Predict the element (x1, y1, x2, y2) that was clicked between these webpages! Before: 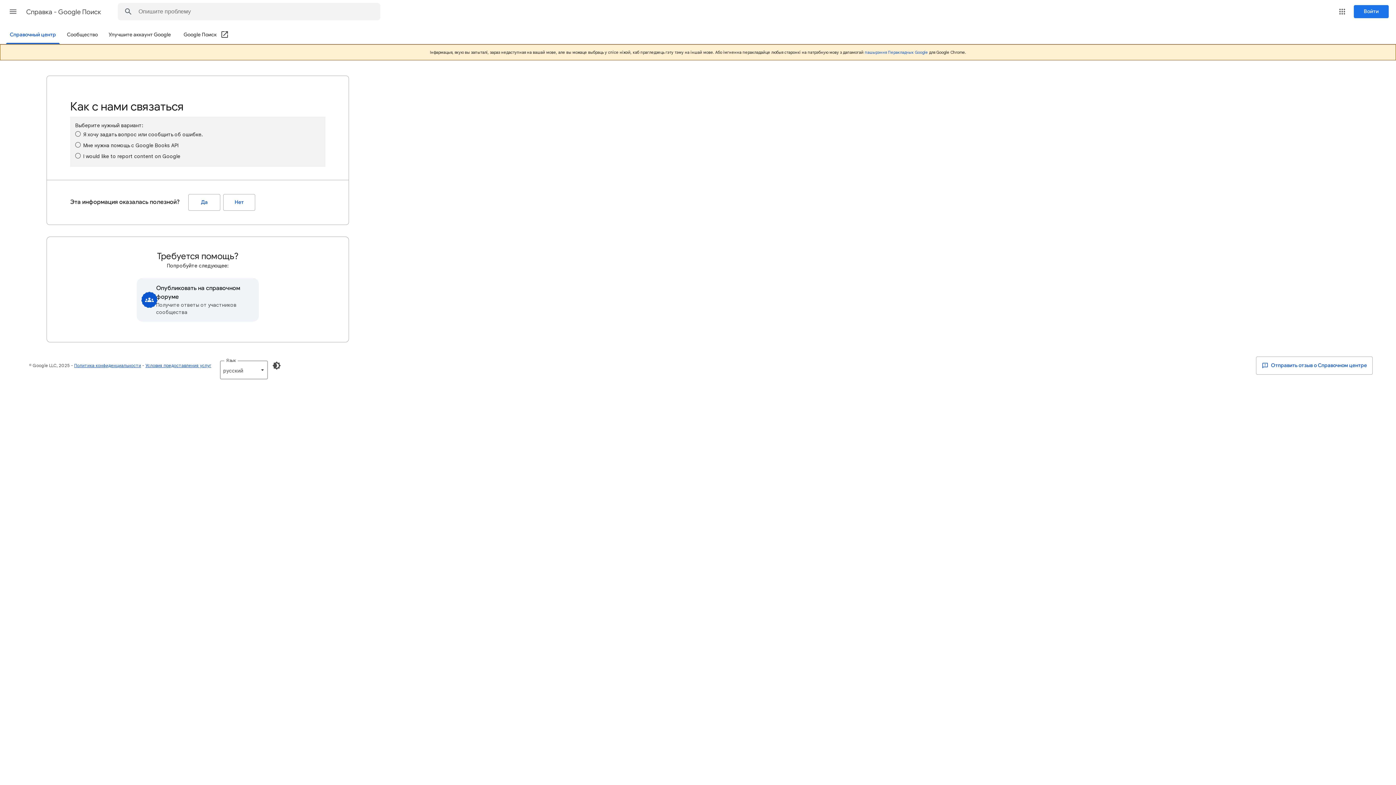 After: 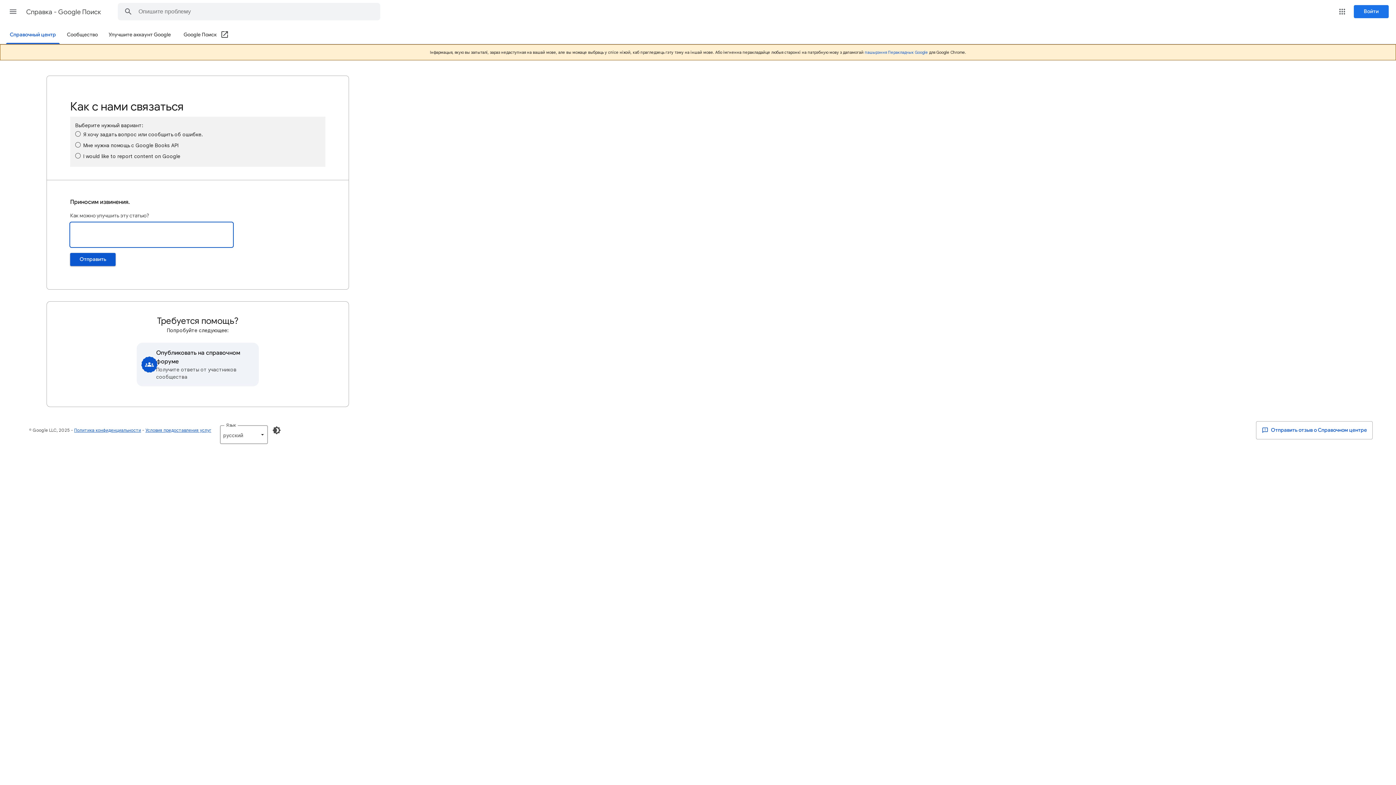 Action: label: Нет (Эта информация оказалась полезной?) bbox: (223, 194, 255, 210)